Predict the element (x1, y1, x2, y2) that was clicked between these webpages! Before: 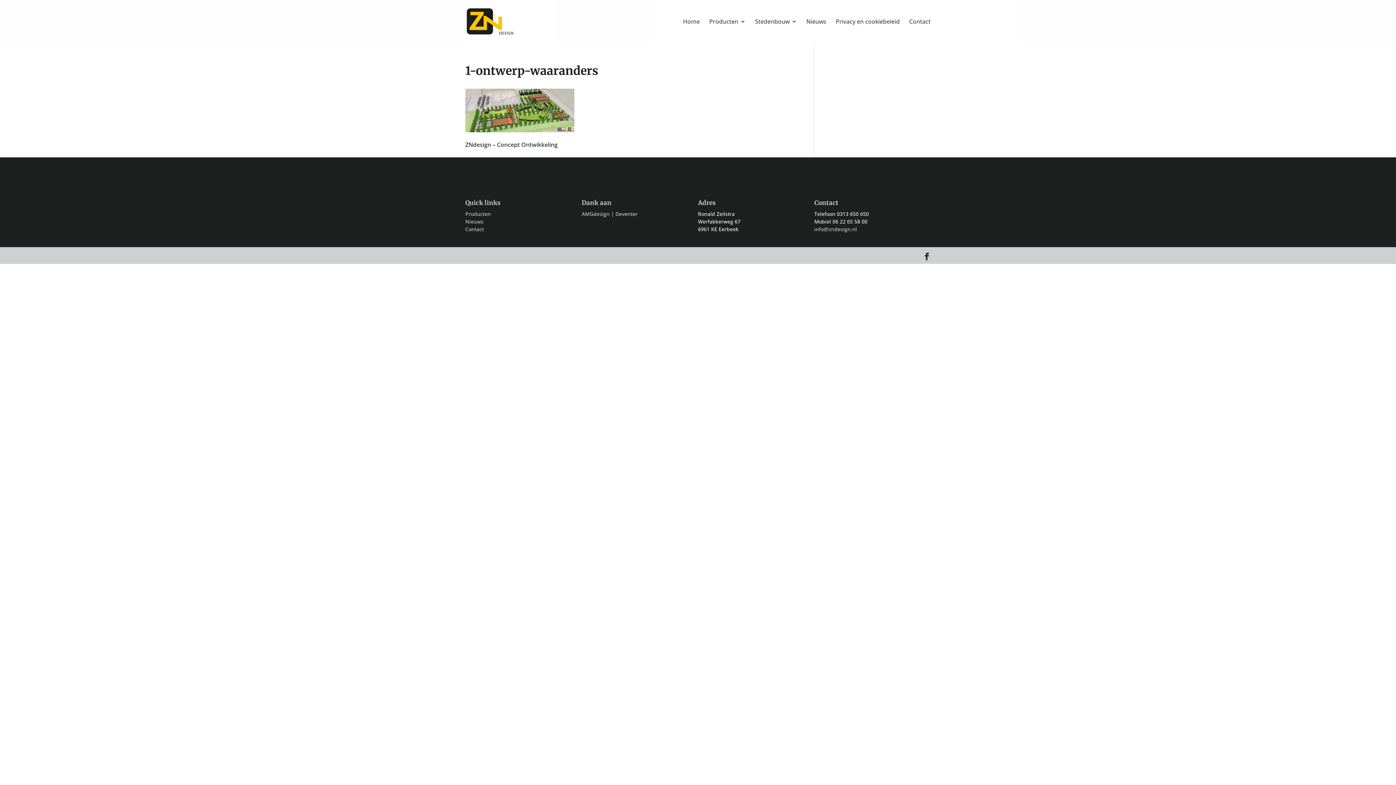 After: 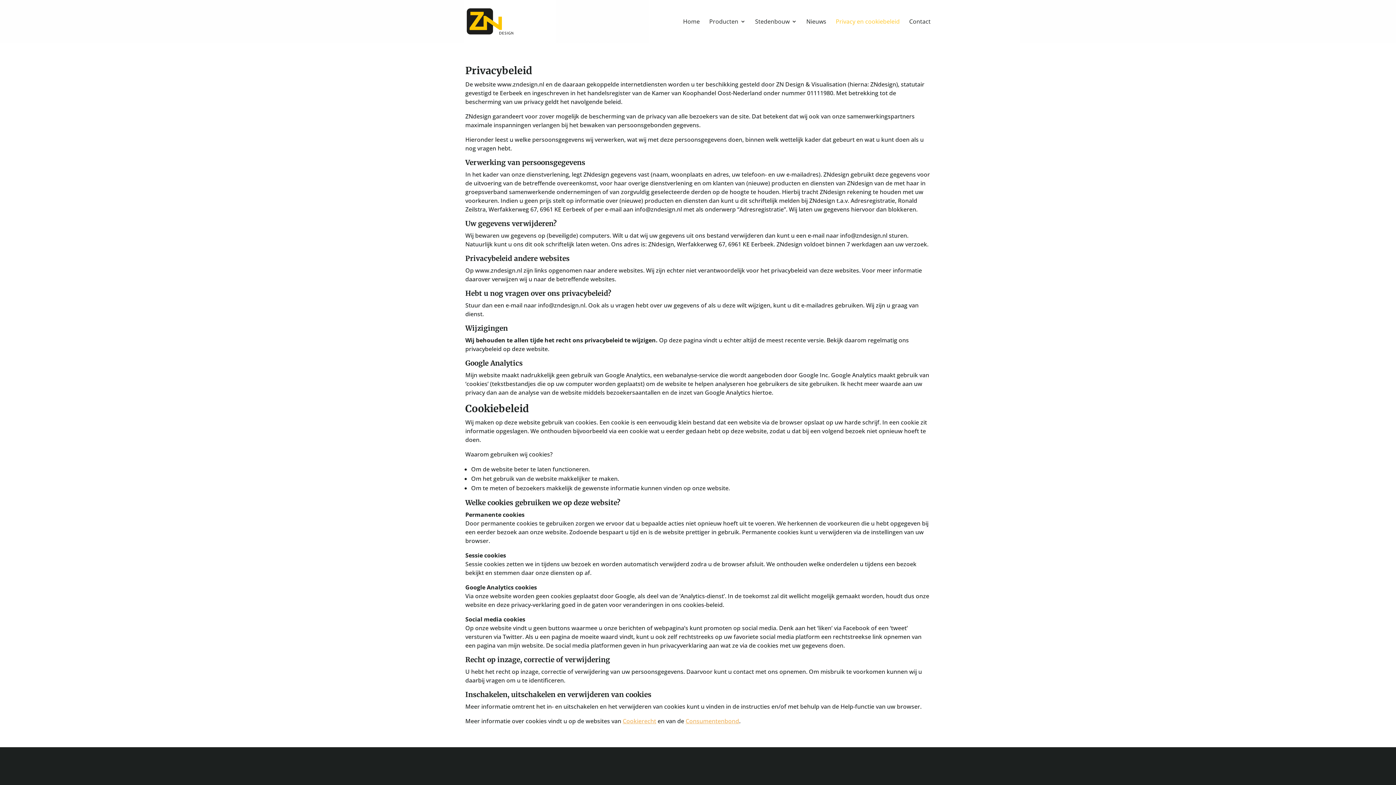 Action: bbox: (836, 18, 900, 42) label: Privacy en cookiebeleid